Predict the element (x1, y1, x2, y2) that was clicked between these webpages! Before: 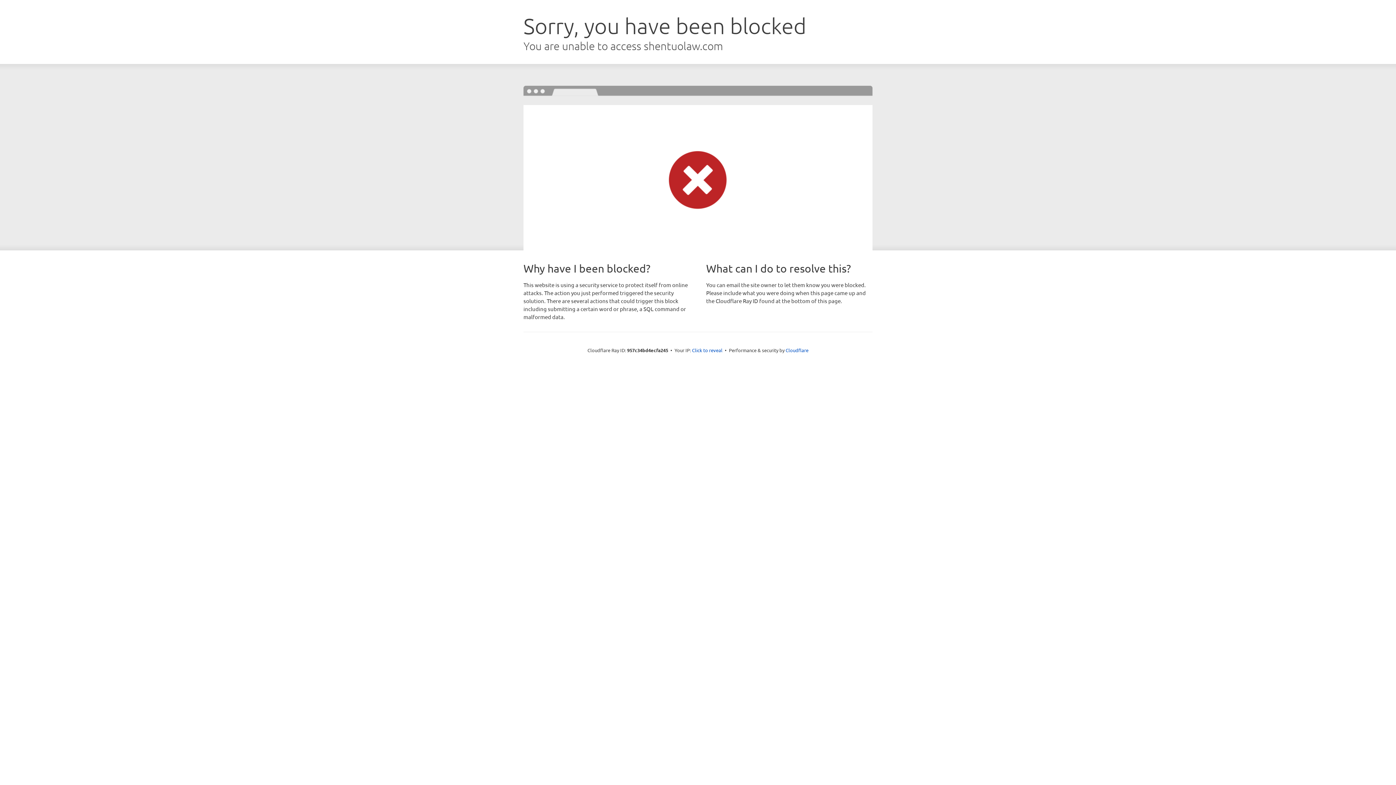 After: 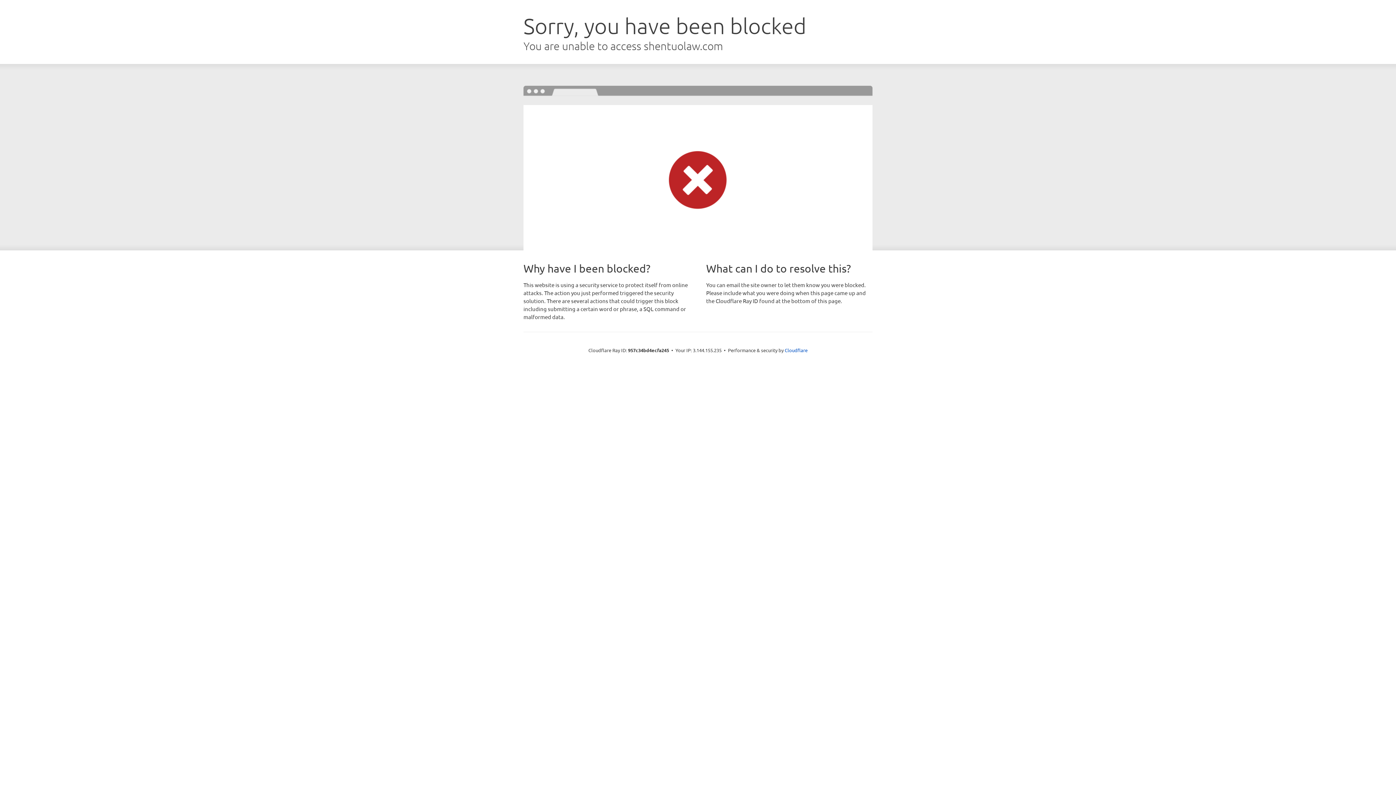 Action: bbox: (692, 346, 722, 353) label: Click to reveal